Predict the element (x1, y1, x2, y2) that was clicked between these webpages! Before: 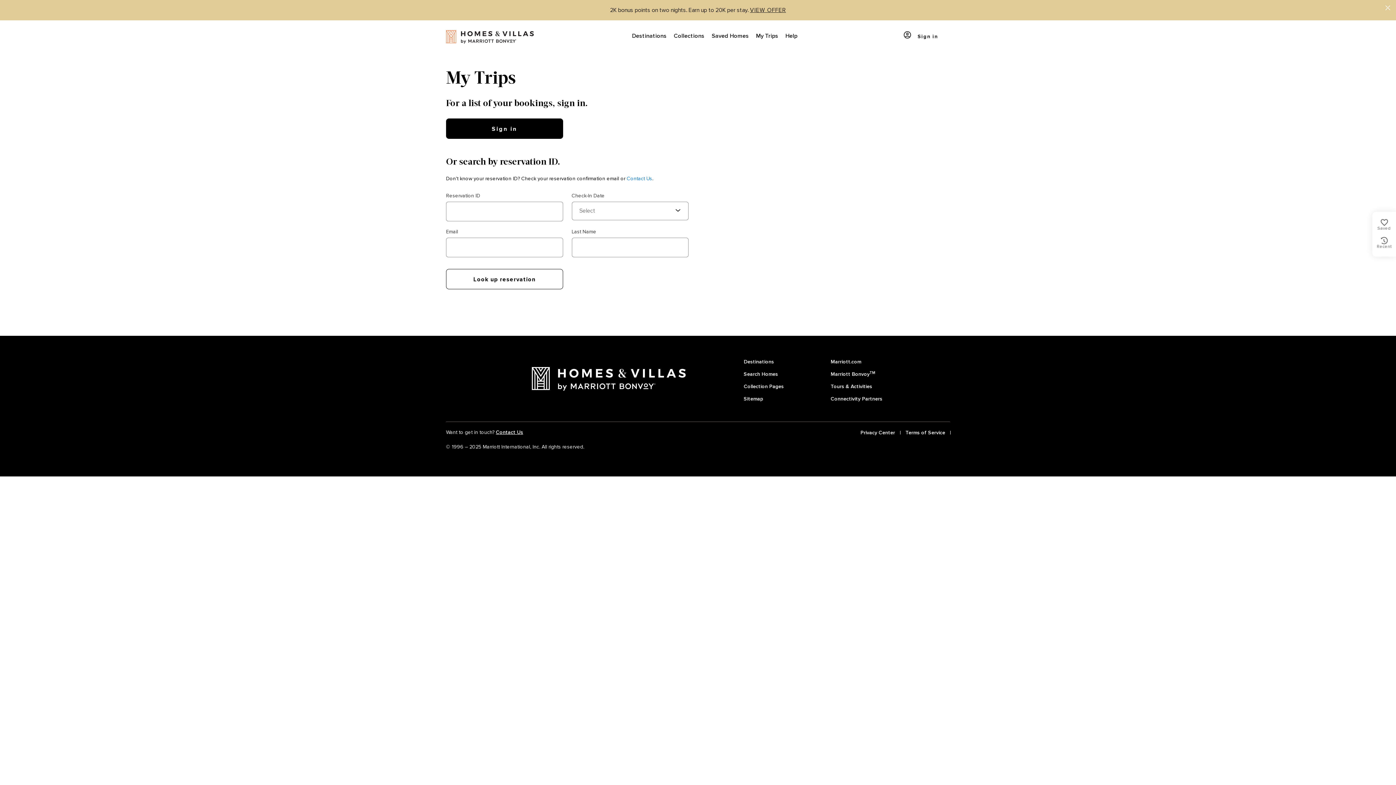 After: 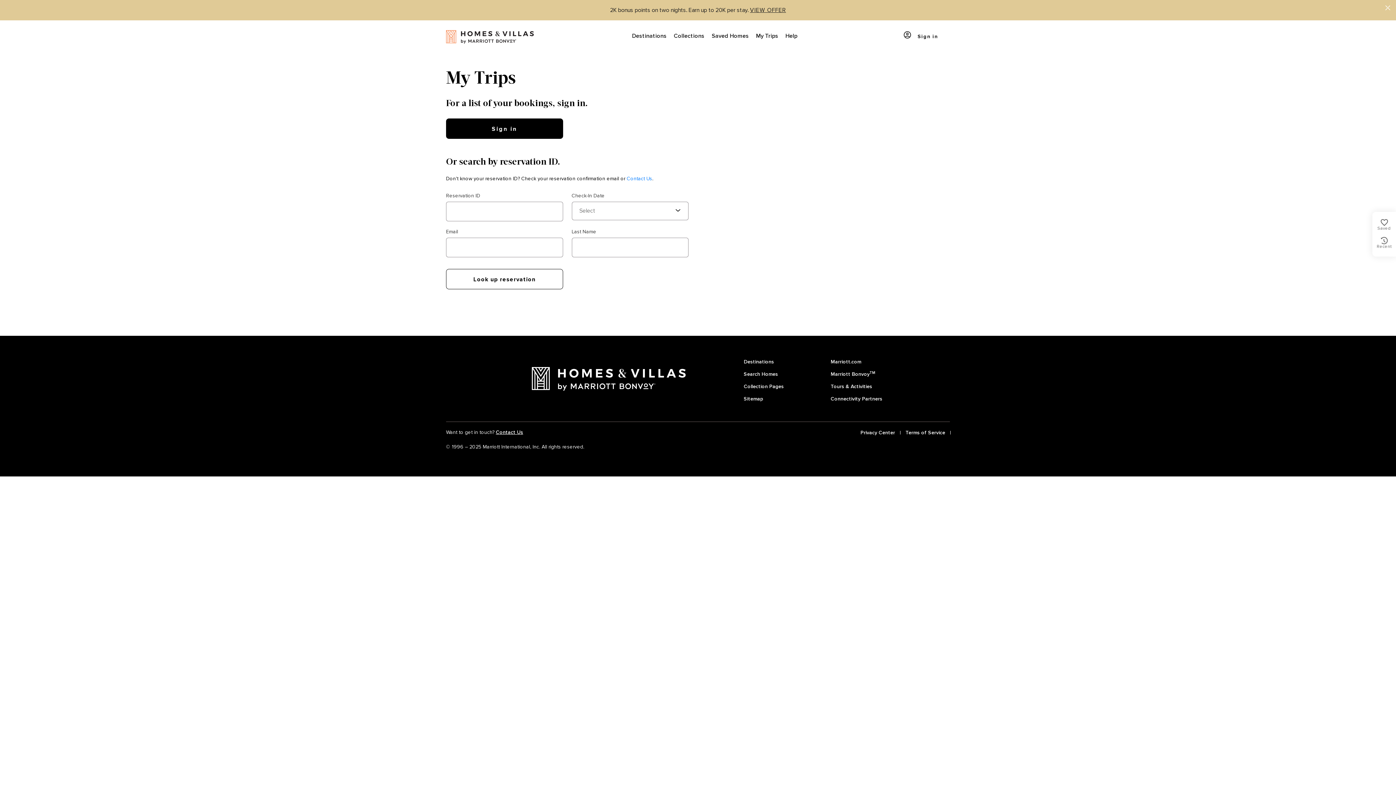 Action: label: My Trips bbox: (752, 20, 782, 52)